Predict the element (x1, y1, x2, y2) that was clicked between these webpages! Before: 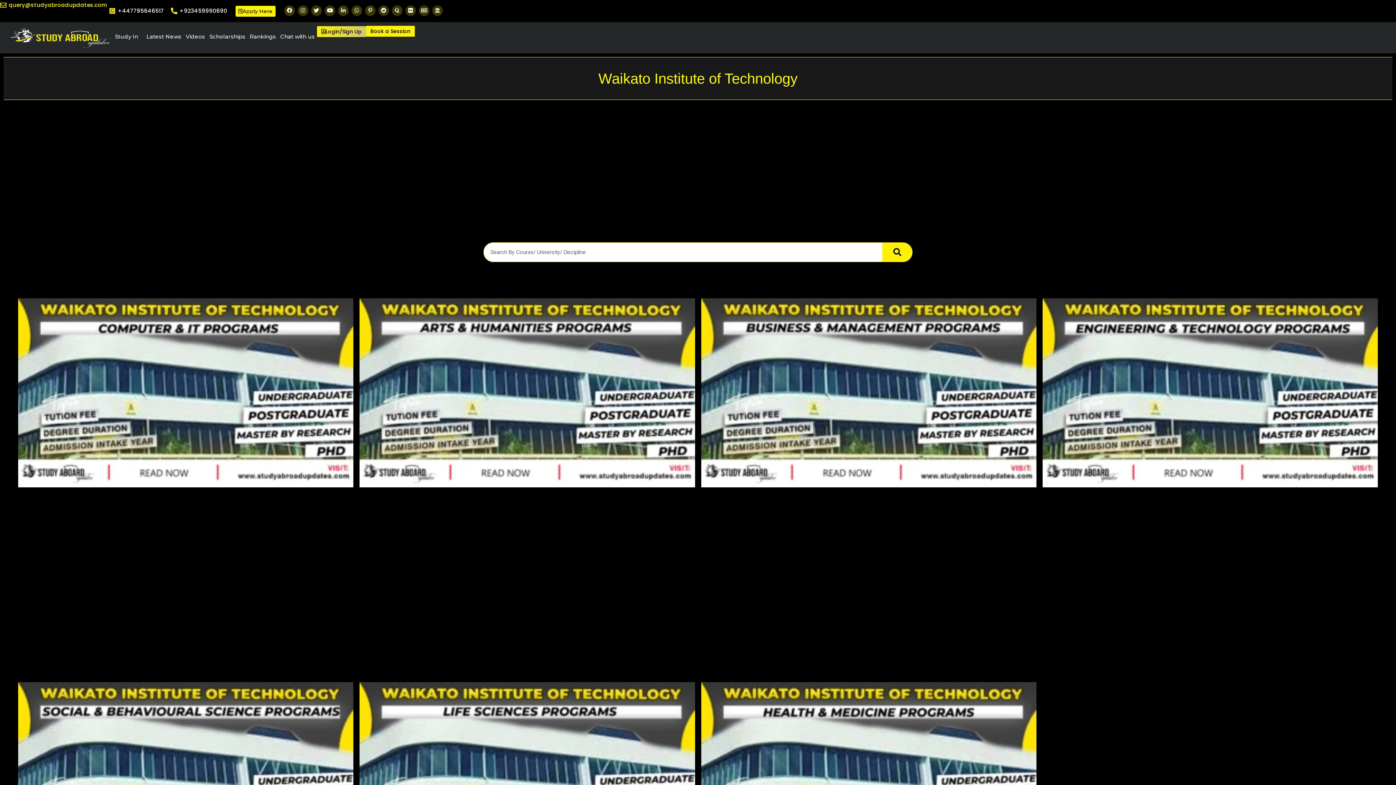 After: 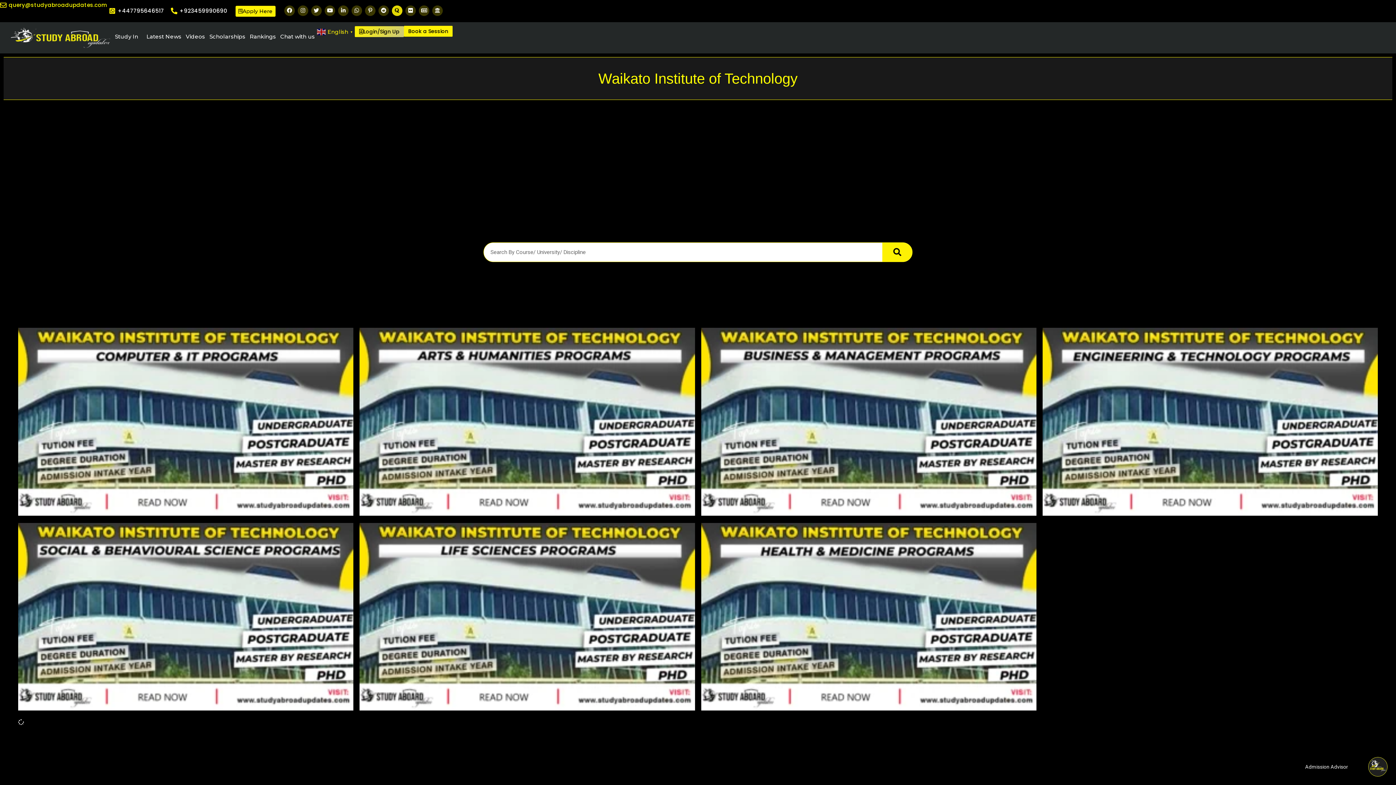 Action: bbox: (392, 5, 402, 16) label: Quora